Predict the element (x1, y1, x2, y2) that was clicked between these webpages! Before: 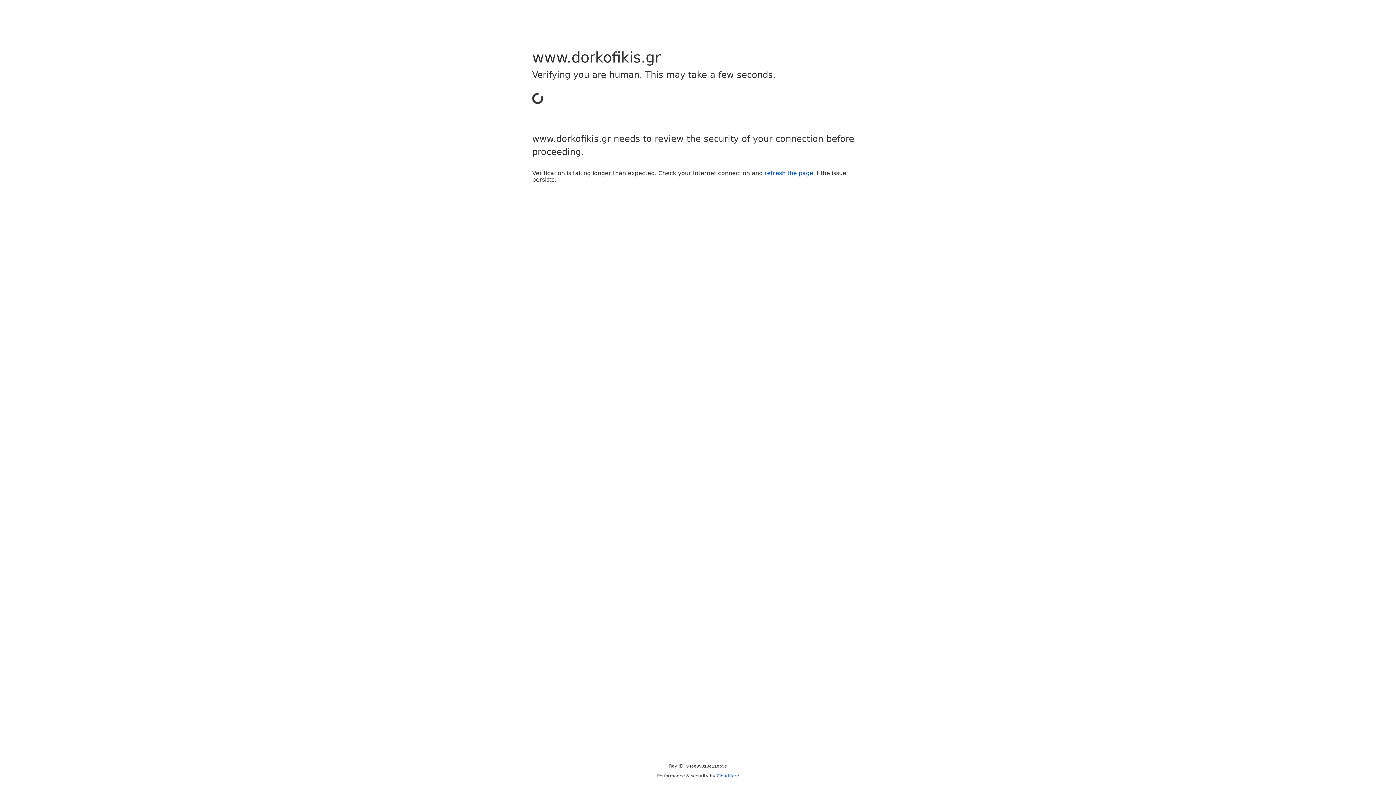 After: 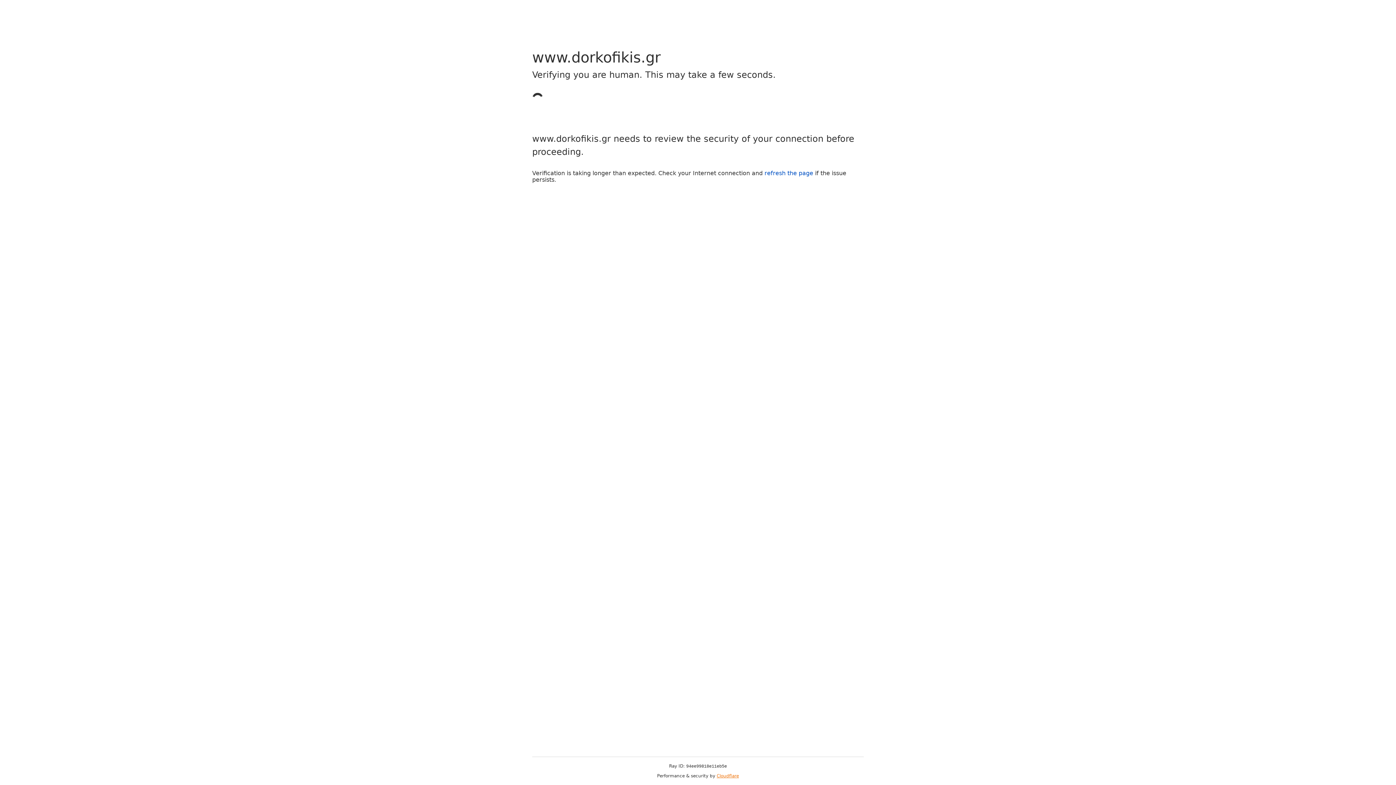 Action: bbox: (716, 773, 739, 778) label: Cloudflare